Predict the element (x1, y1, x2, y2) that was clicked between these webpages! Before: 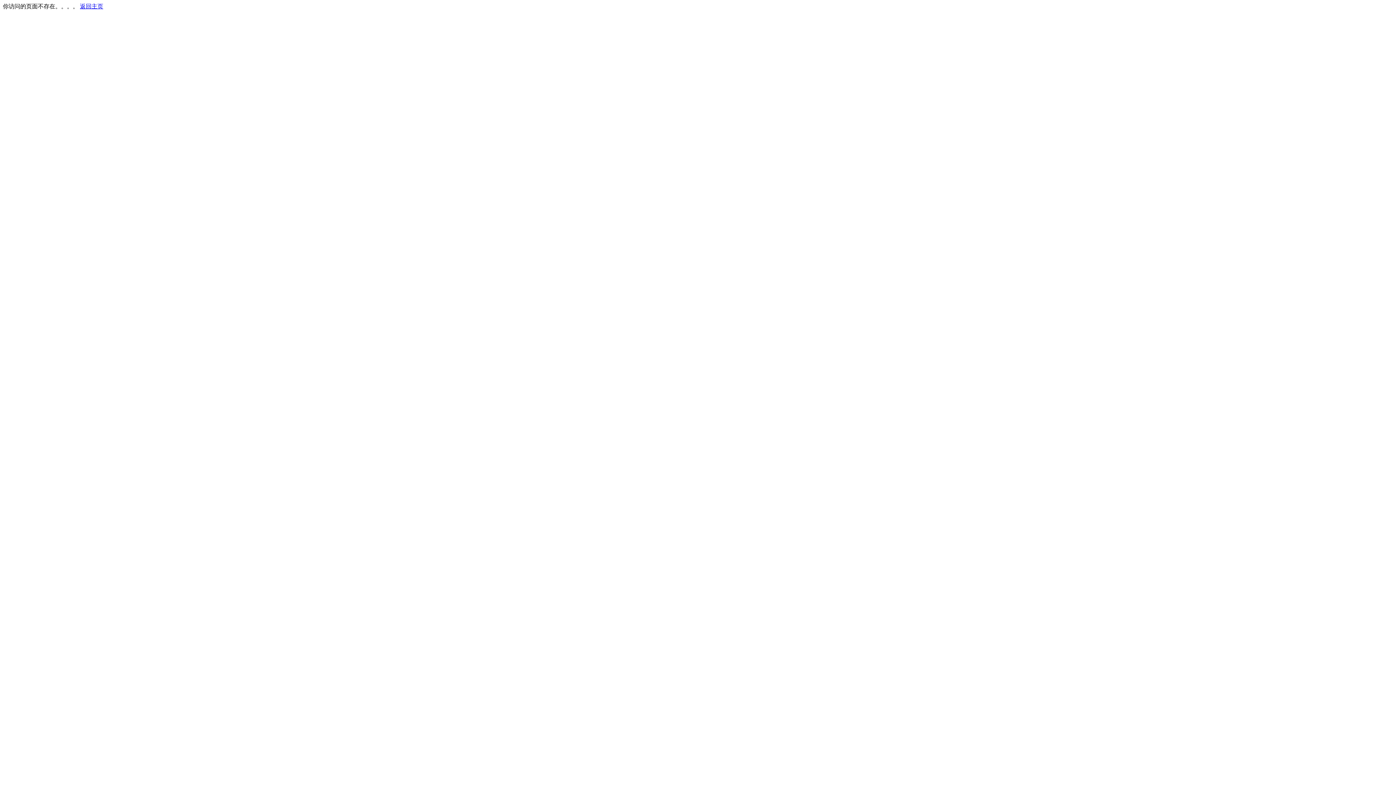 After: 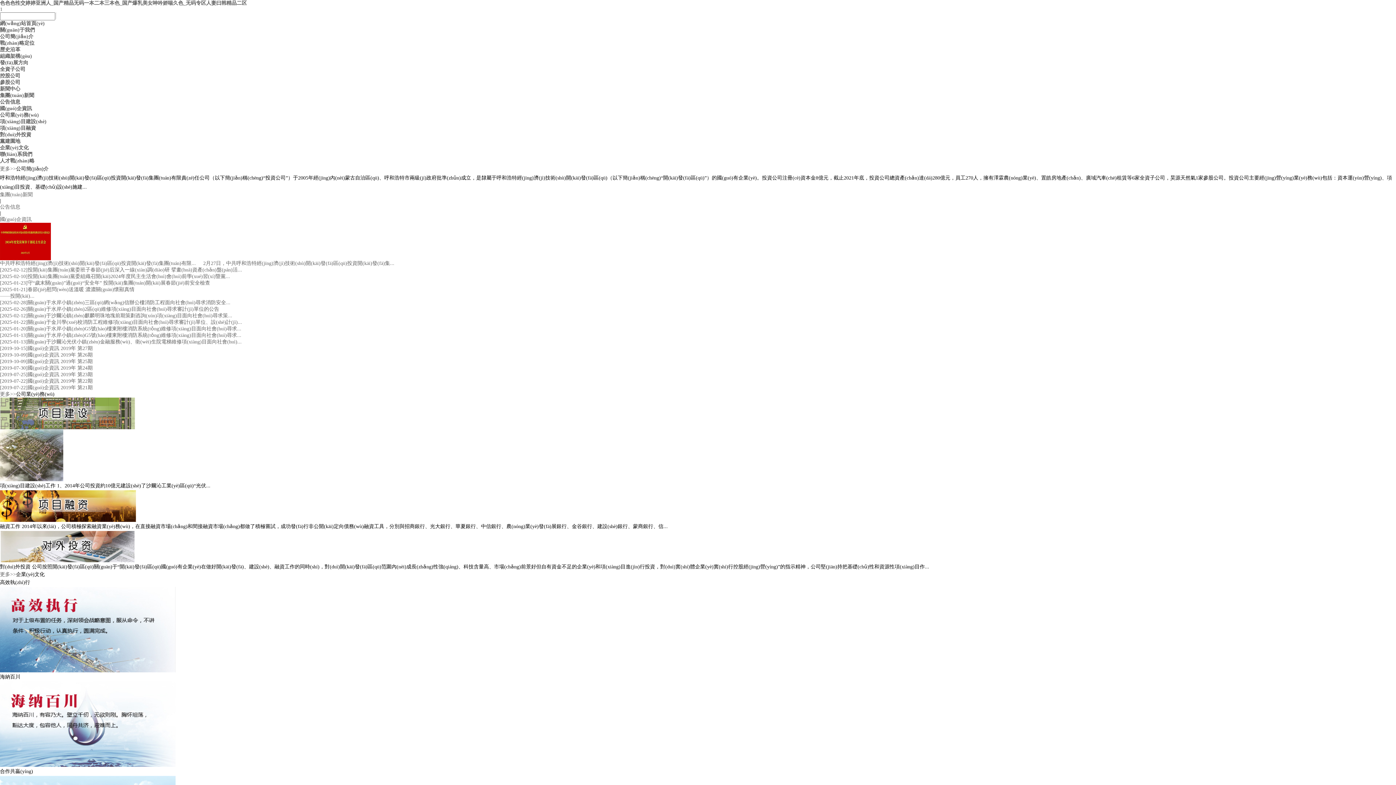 Action: bbox: (80, 3, 103, 9) label: 返回主页